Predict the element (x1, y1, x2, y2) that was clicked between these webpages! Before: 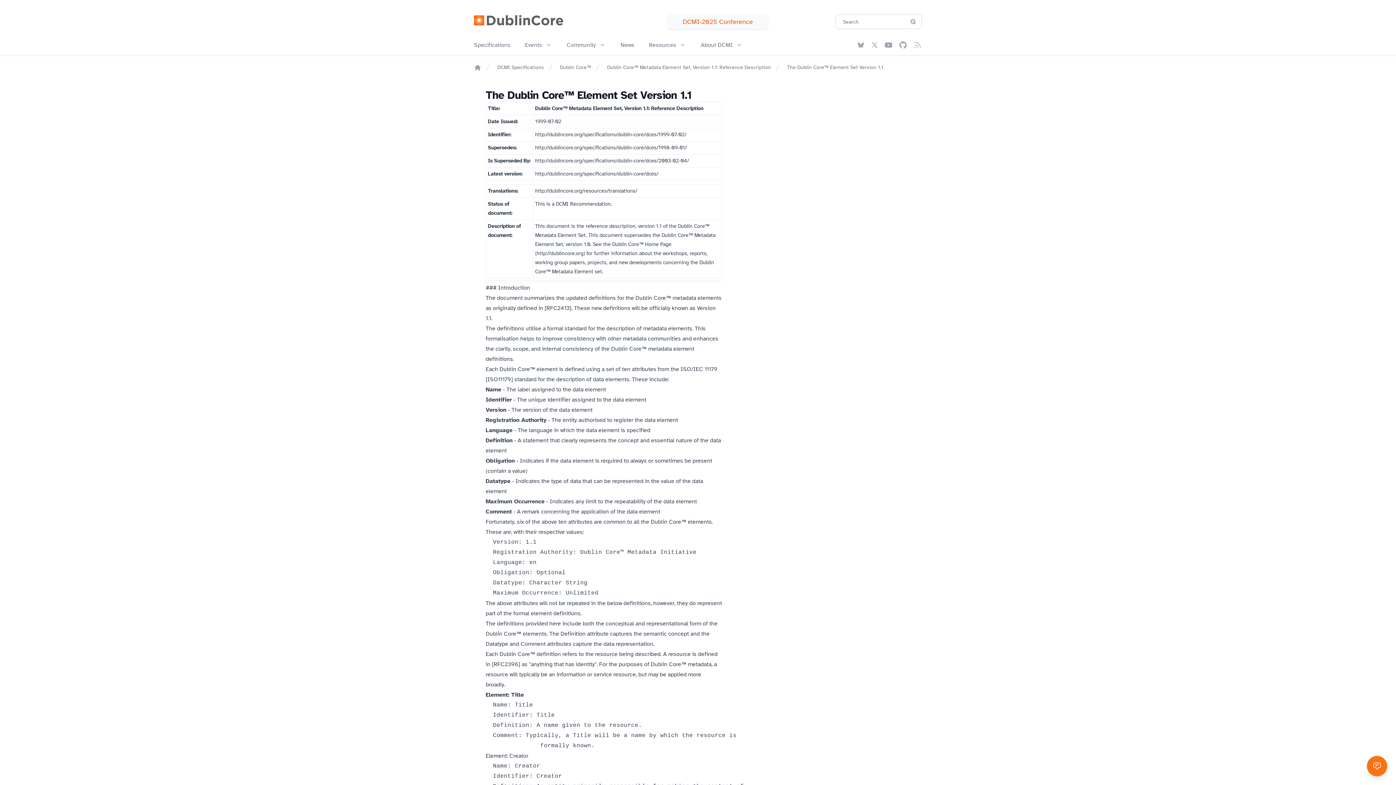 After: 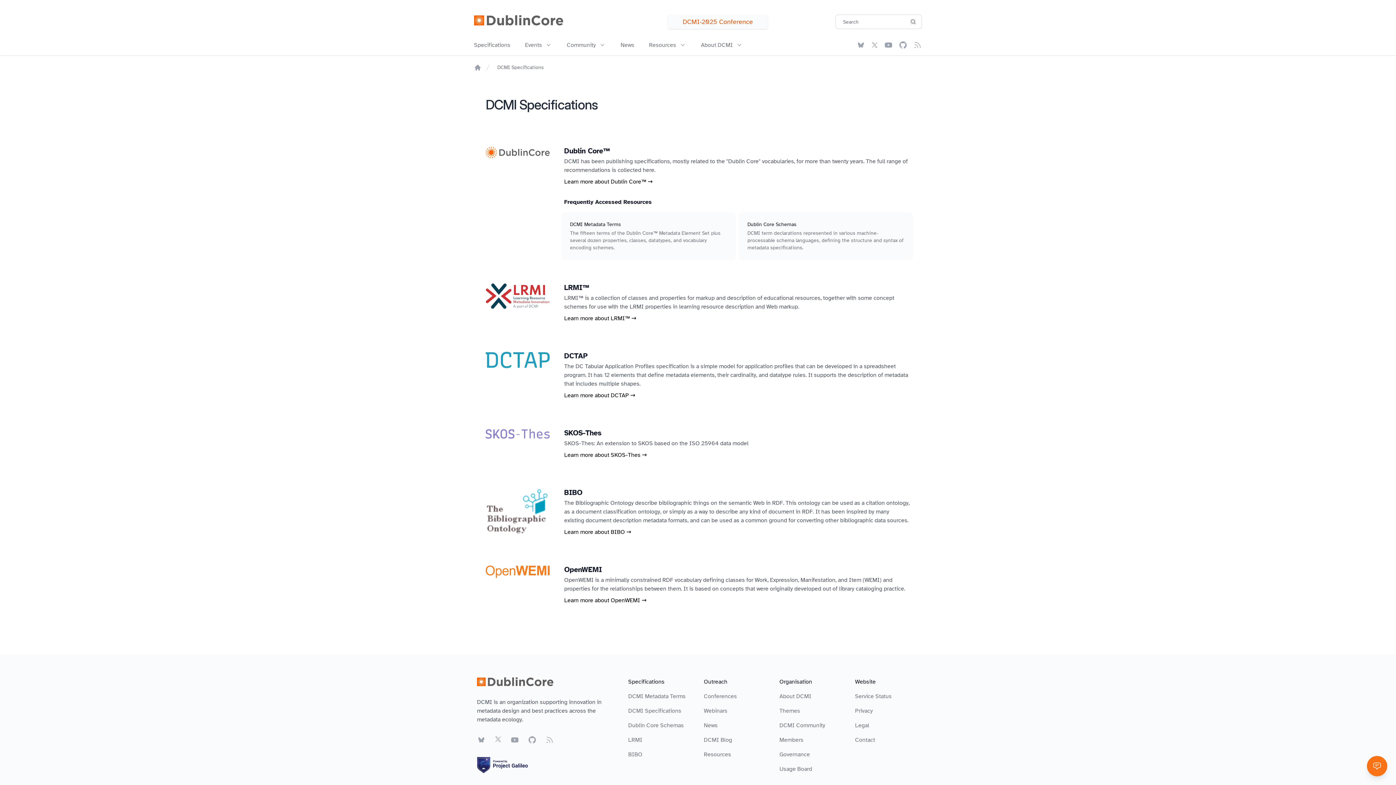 Action: bbox: (474, 40, 510, 49) label: Specifications